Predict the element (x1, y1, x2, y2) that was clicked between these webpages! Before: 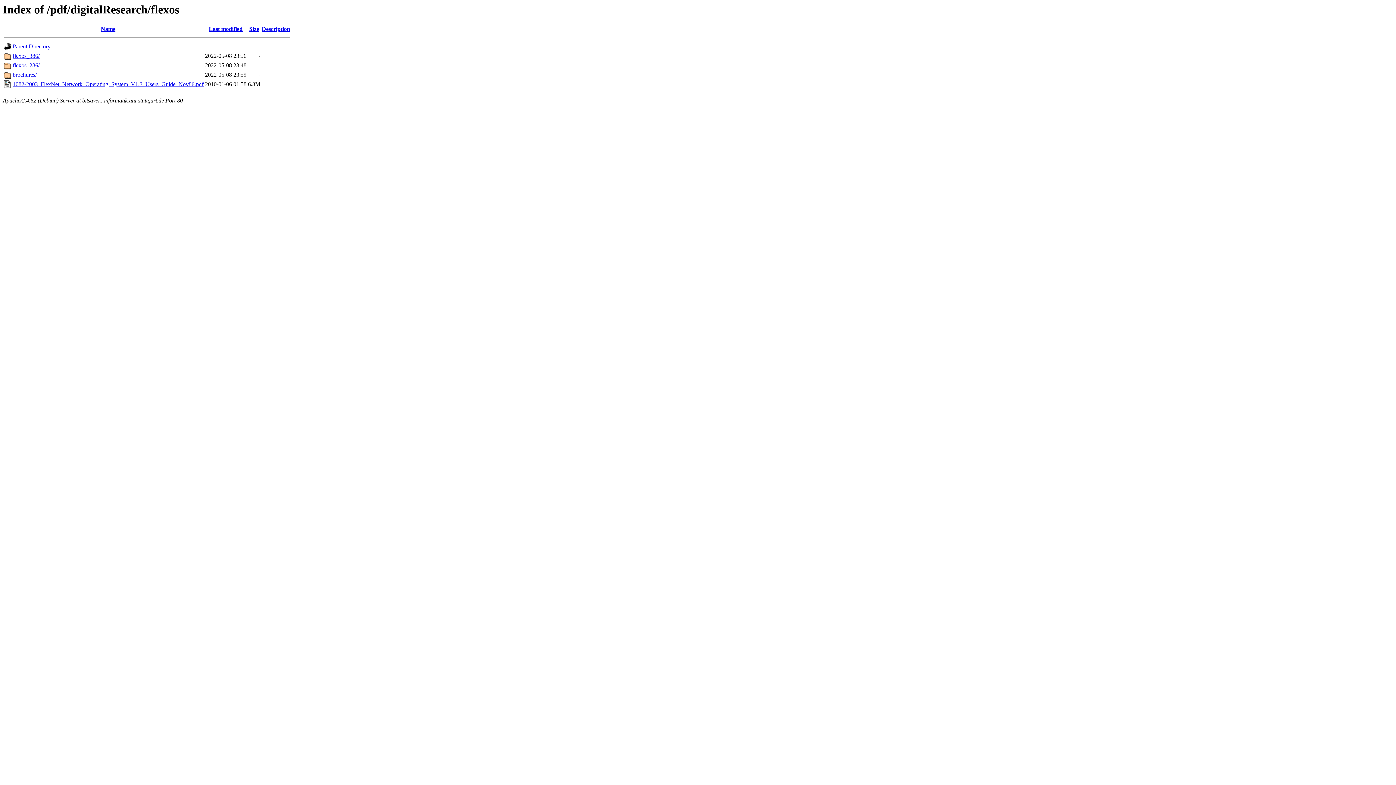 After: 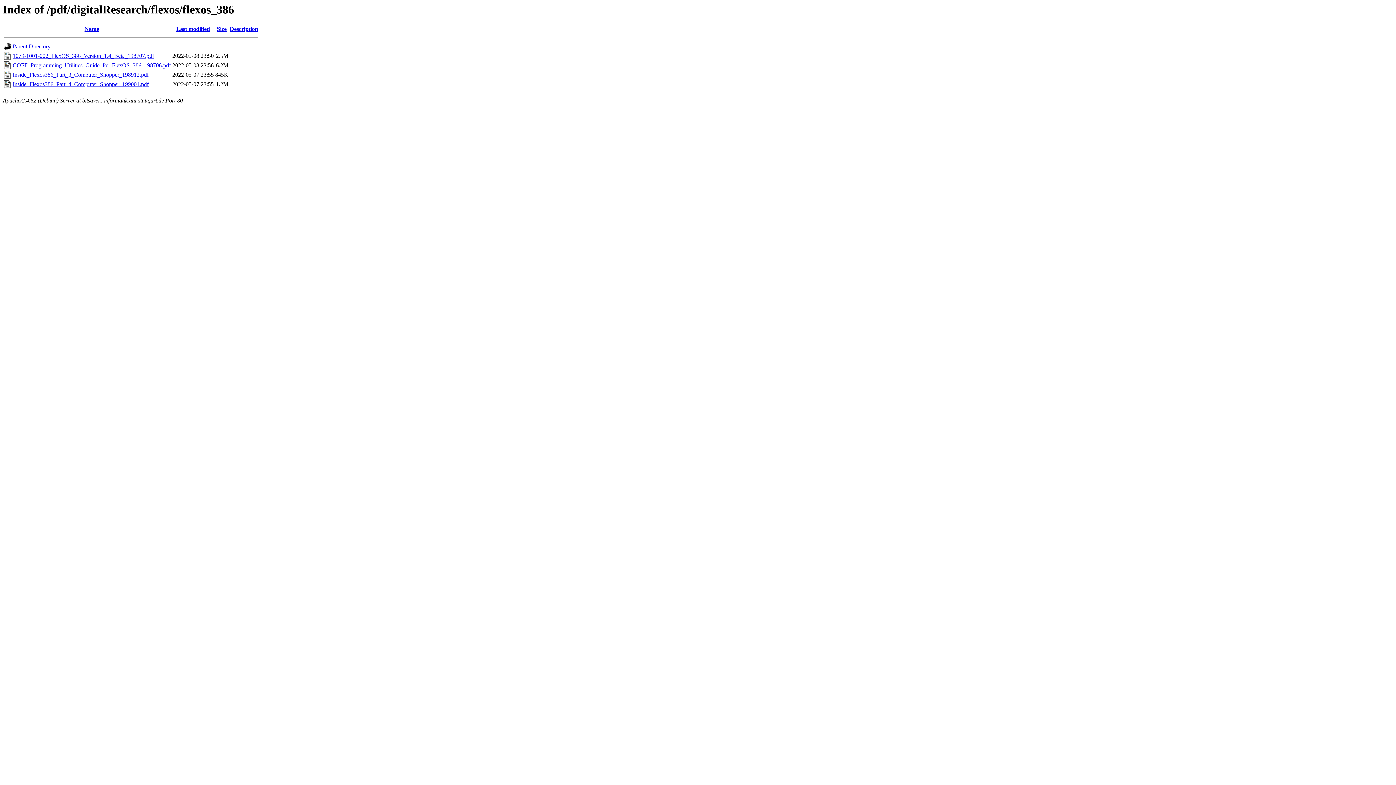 Action: label: flexos_386/ bbox: (12, 52, 39, 59)